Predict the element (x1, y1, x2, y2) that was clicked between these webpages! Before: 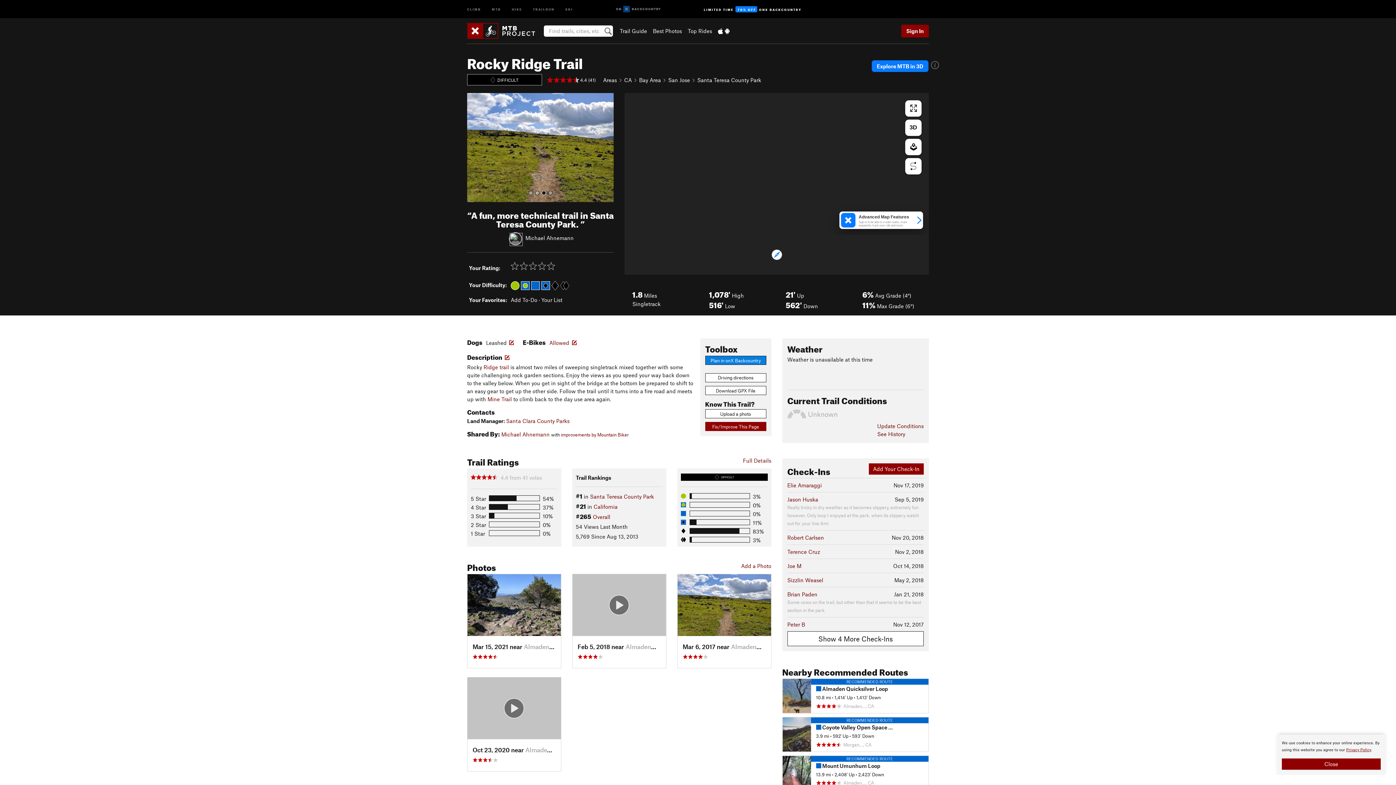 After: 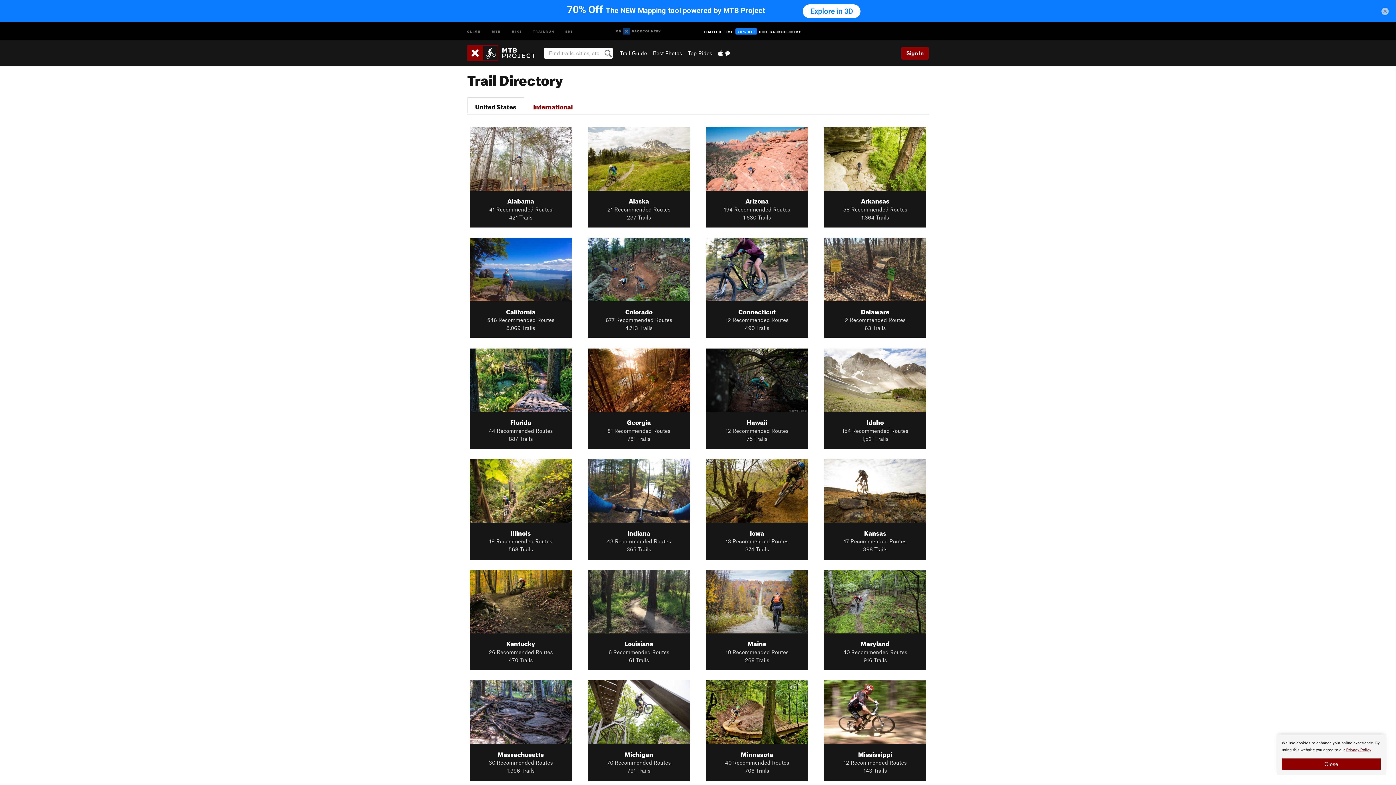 Action: bbox: (619, 27, 647, 34) label: Trail Guide